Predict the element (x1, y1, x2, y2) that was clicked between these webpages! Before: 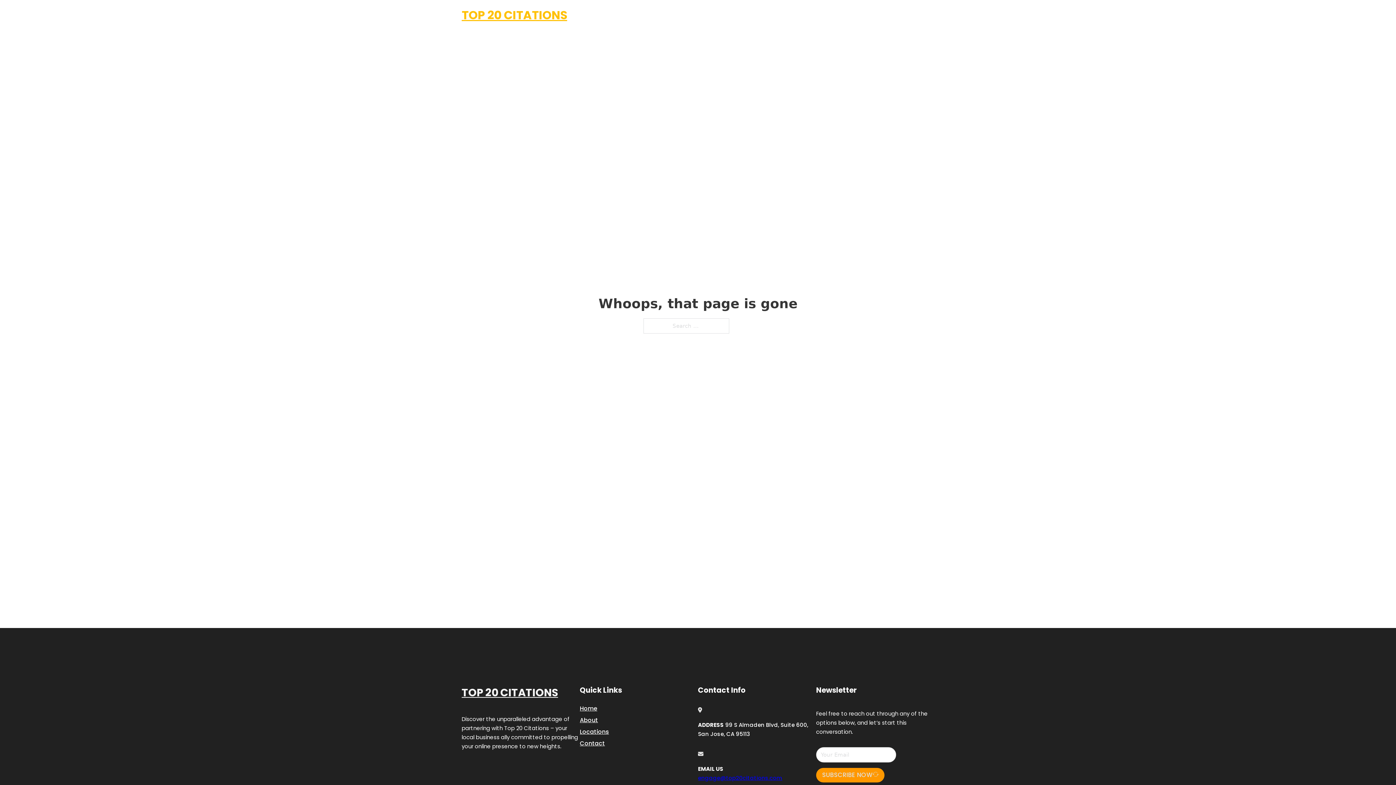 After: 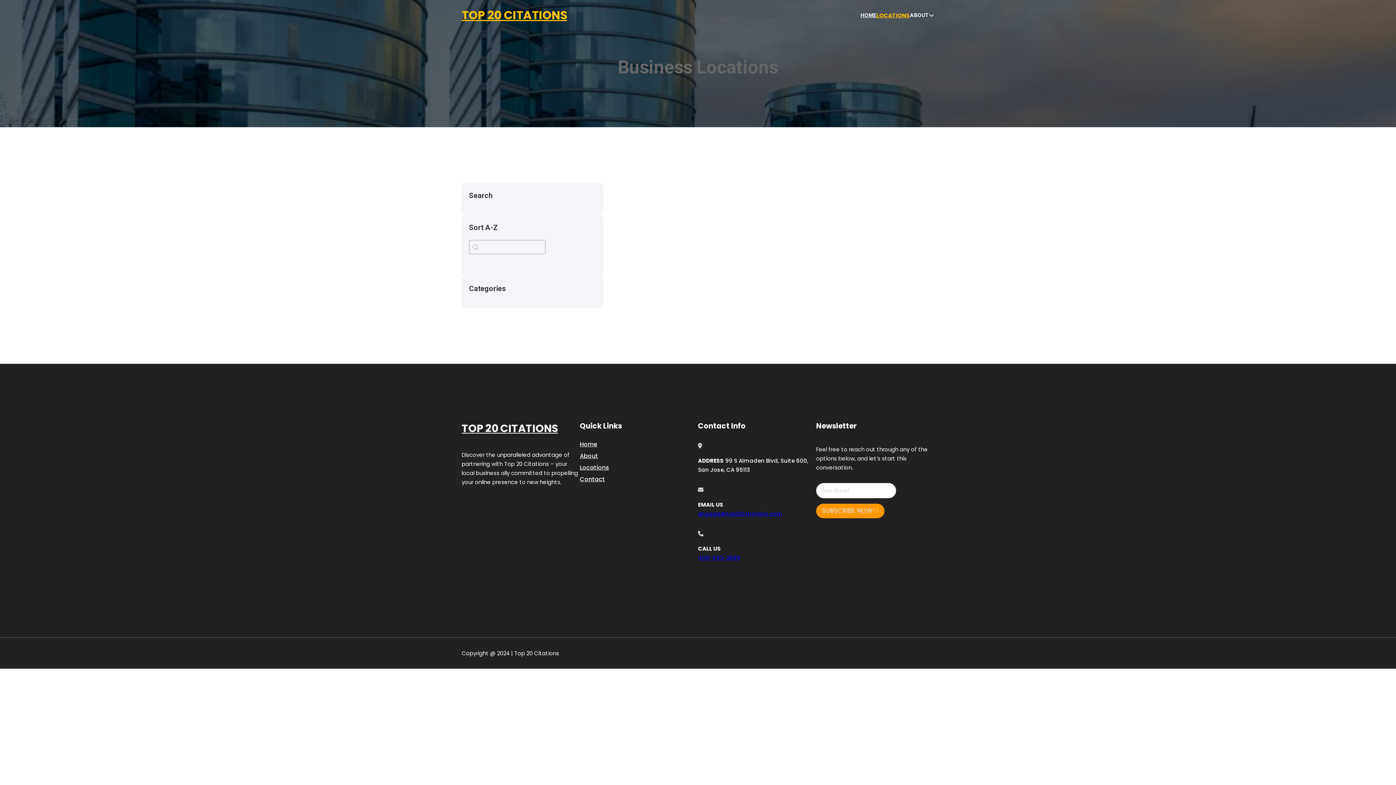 Action: bbox: (878, 10, 910, 19) label: LOCATIONS